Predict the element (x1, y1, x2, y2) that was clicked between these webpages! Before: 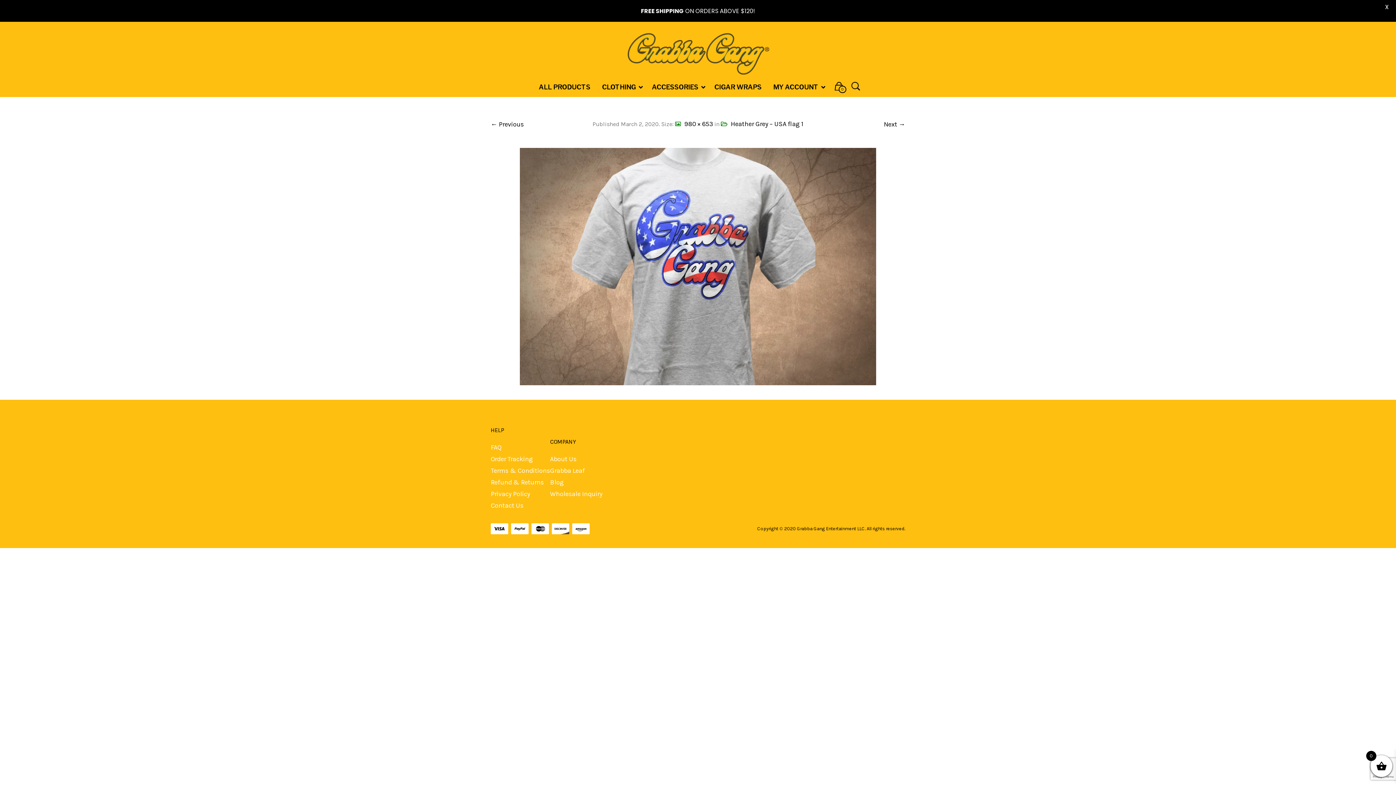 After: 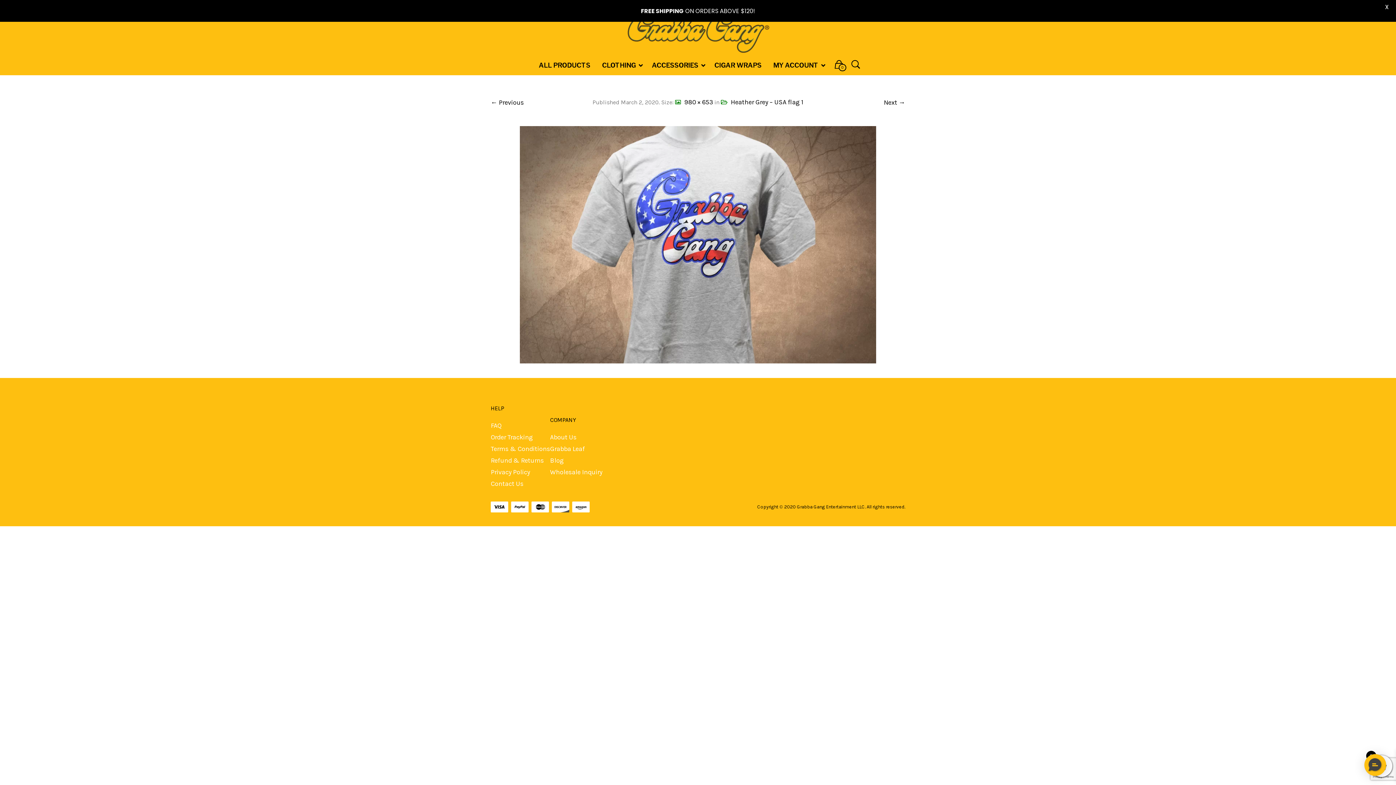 Action: label: Blog bbox: (550, 478, 564, 486)